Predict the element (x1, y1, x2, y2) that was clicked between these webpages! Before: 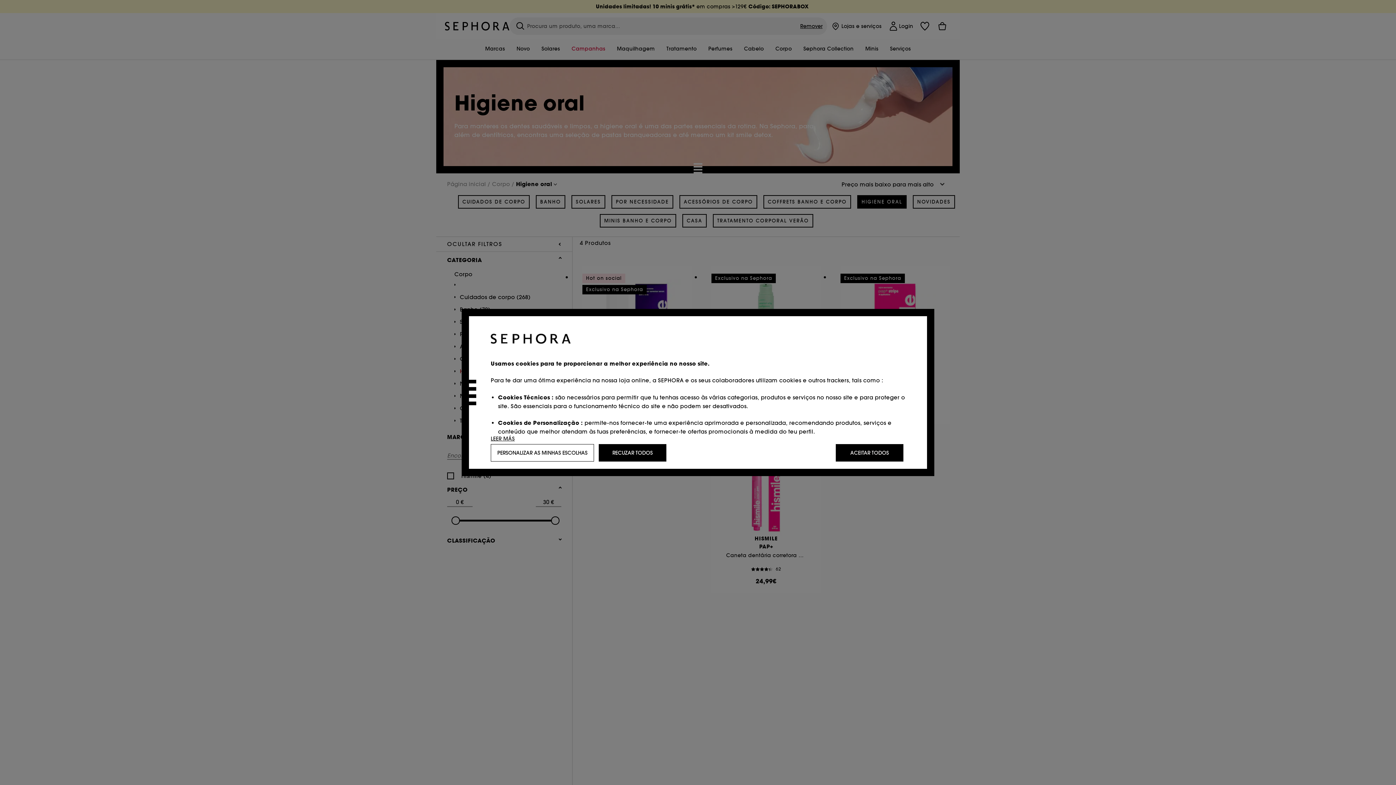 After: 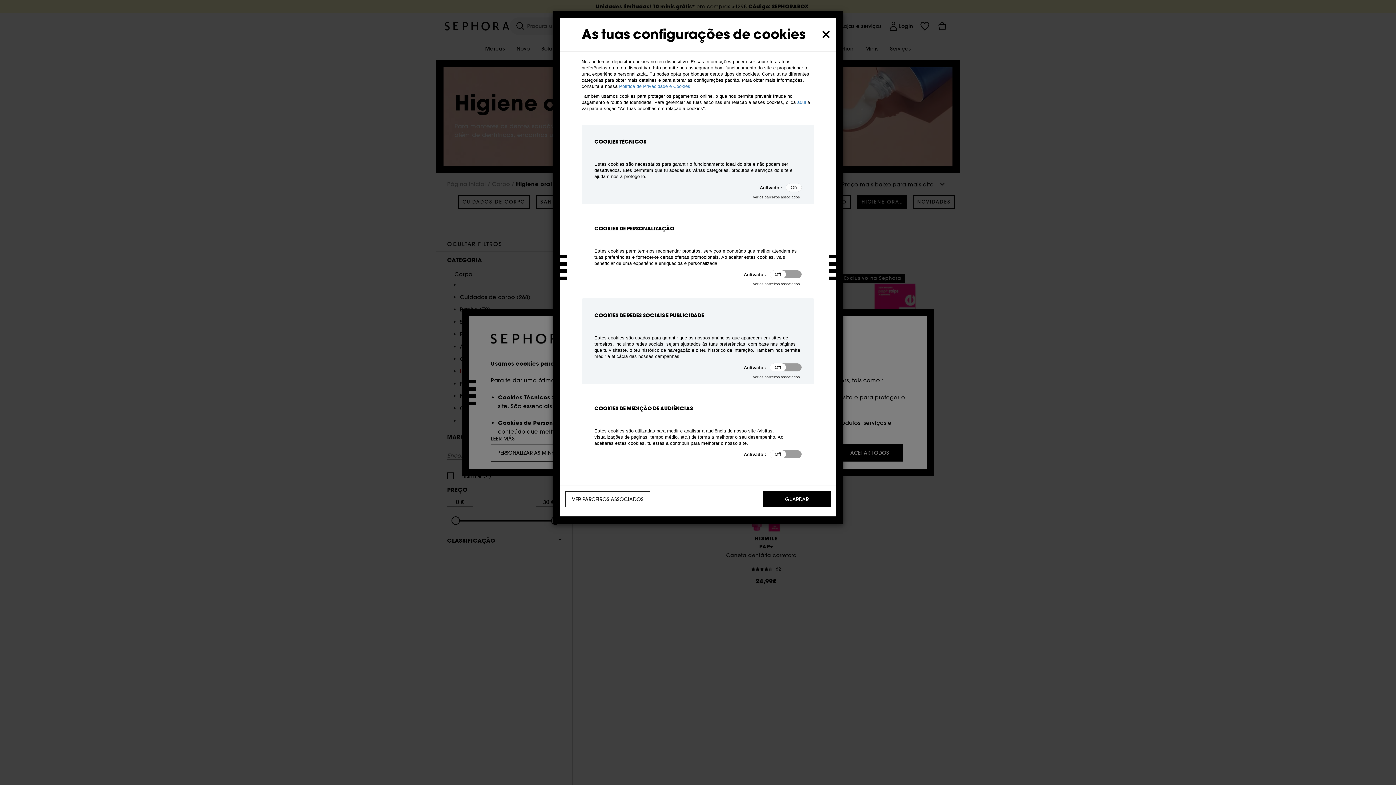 Action: label: PERSONALIZAR AS MINHAS ESCOLHAS bbox: (490, 444, 594, 461)